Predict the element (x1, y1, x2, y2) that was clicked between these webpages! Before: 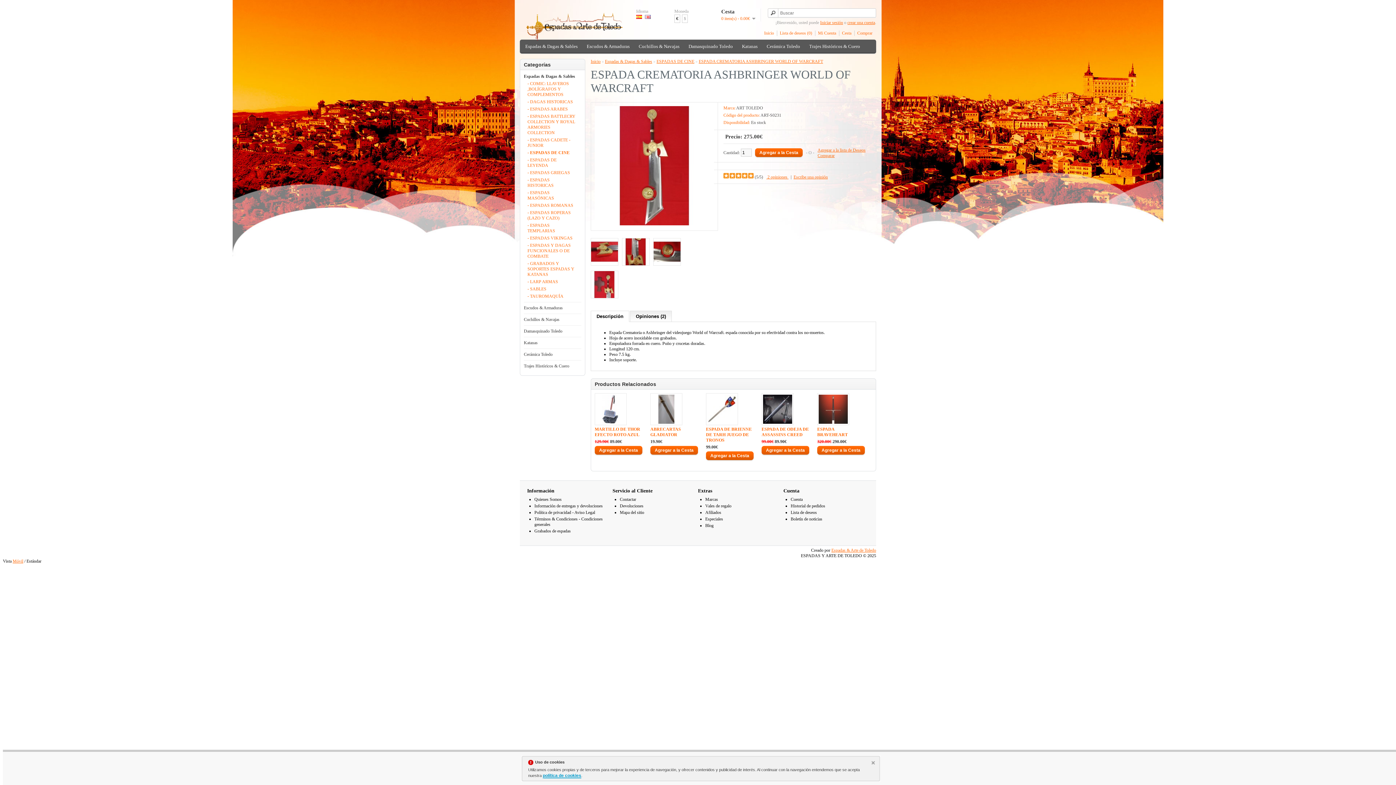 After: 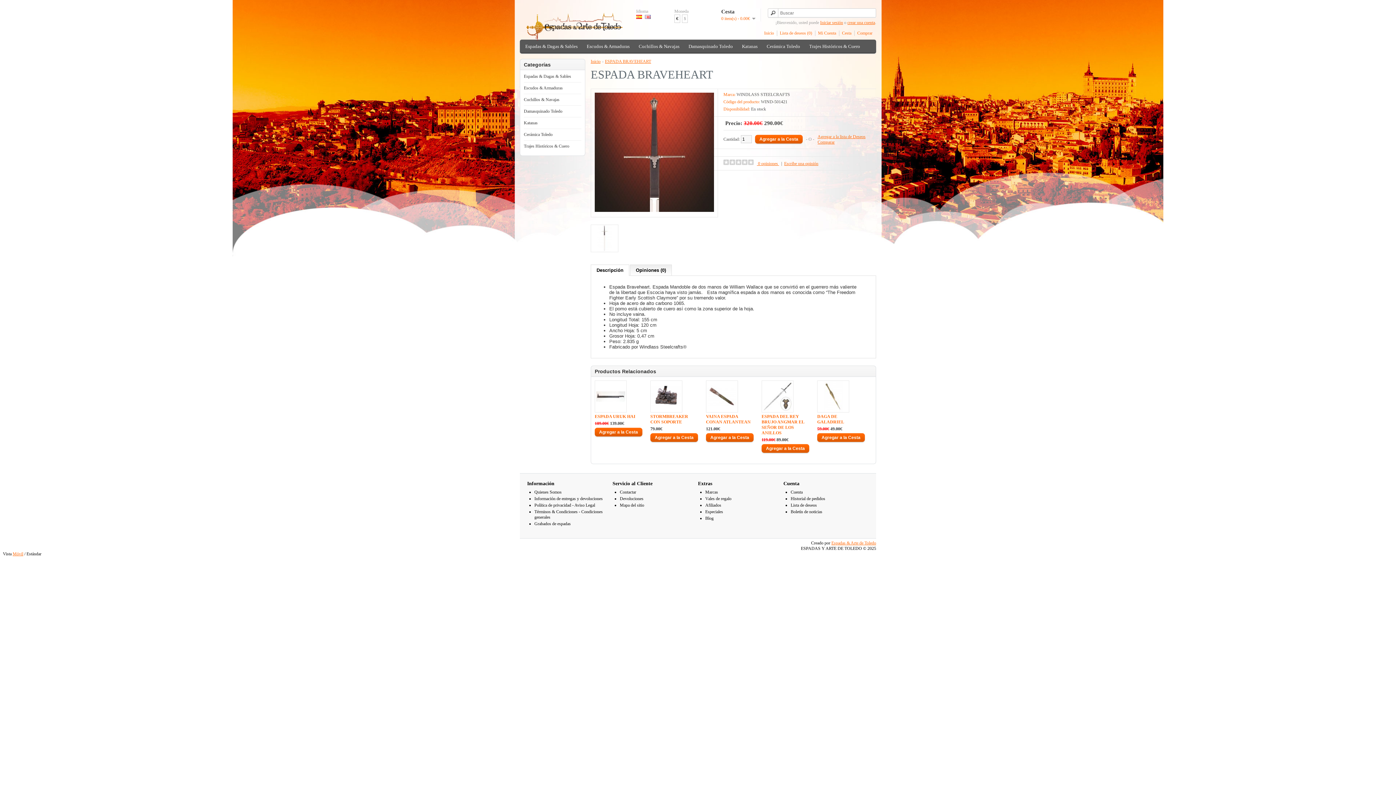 Action: bbox: (817, 426, 864, 437) label: ESPADA BRAVEHEART